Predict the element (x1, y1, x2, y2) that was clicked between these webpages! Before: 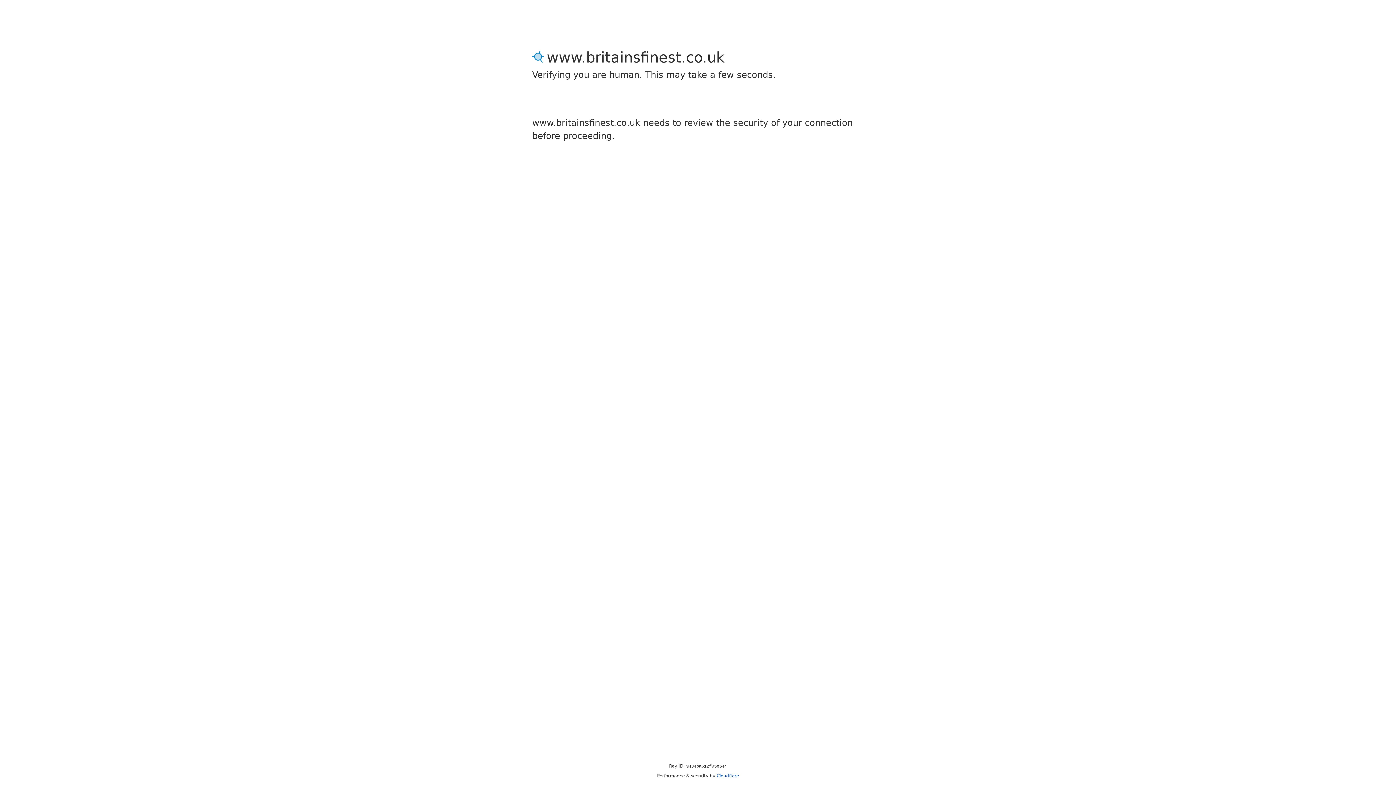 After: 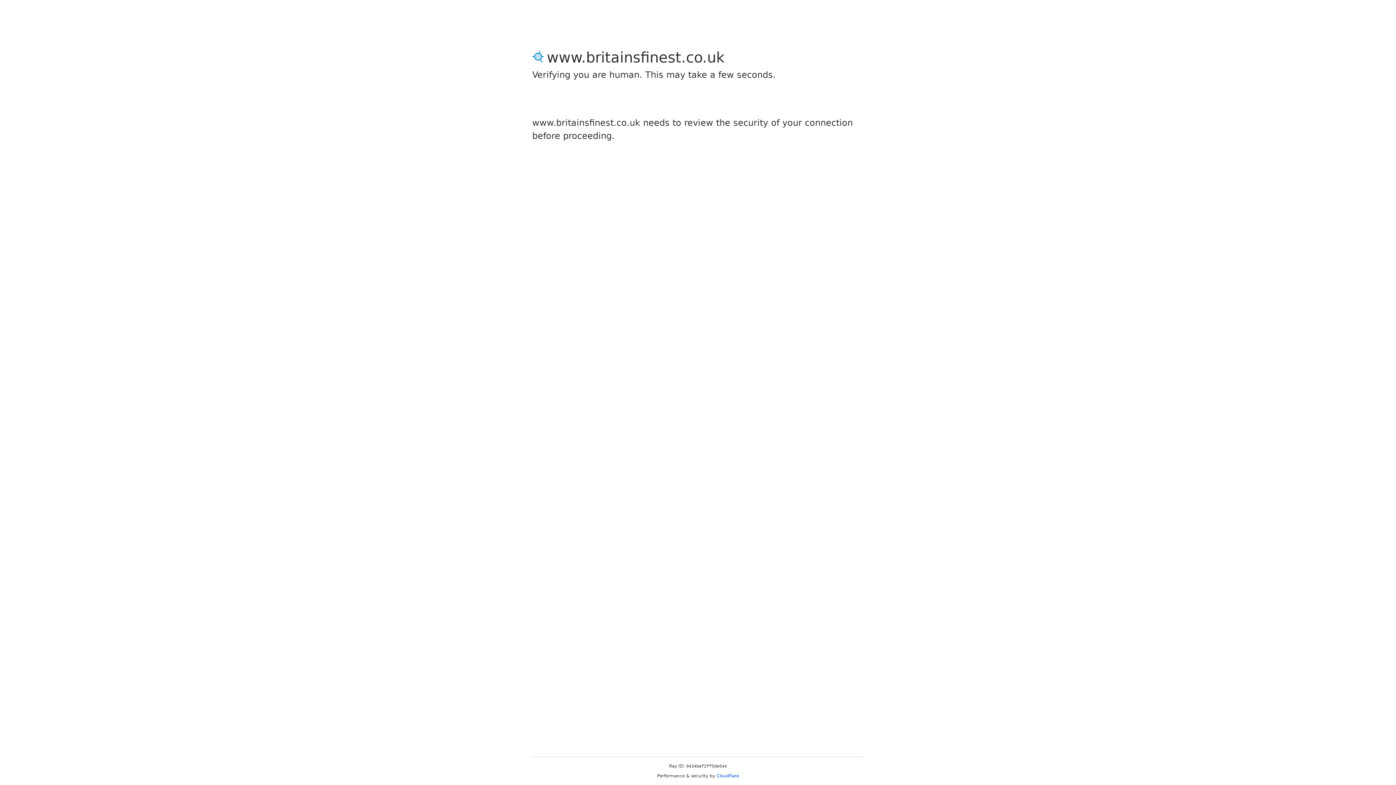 Action: label: Cloudflare bbox: (716, 773, 739, 778)